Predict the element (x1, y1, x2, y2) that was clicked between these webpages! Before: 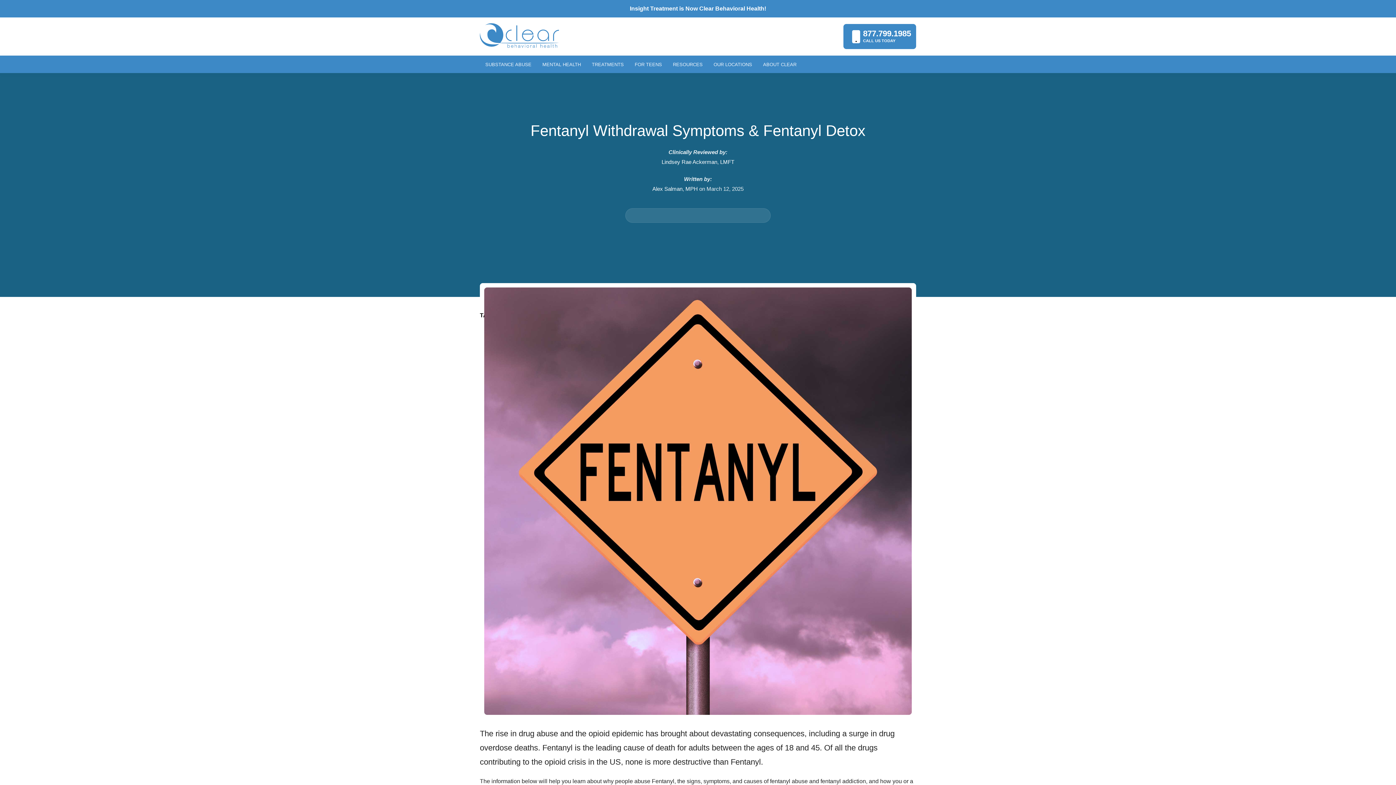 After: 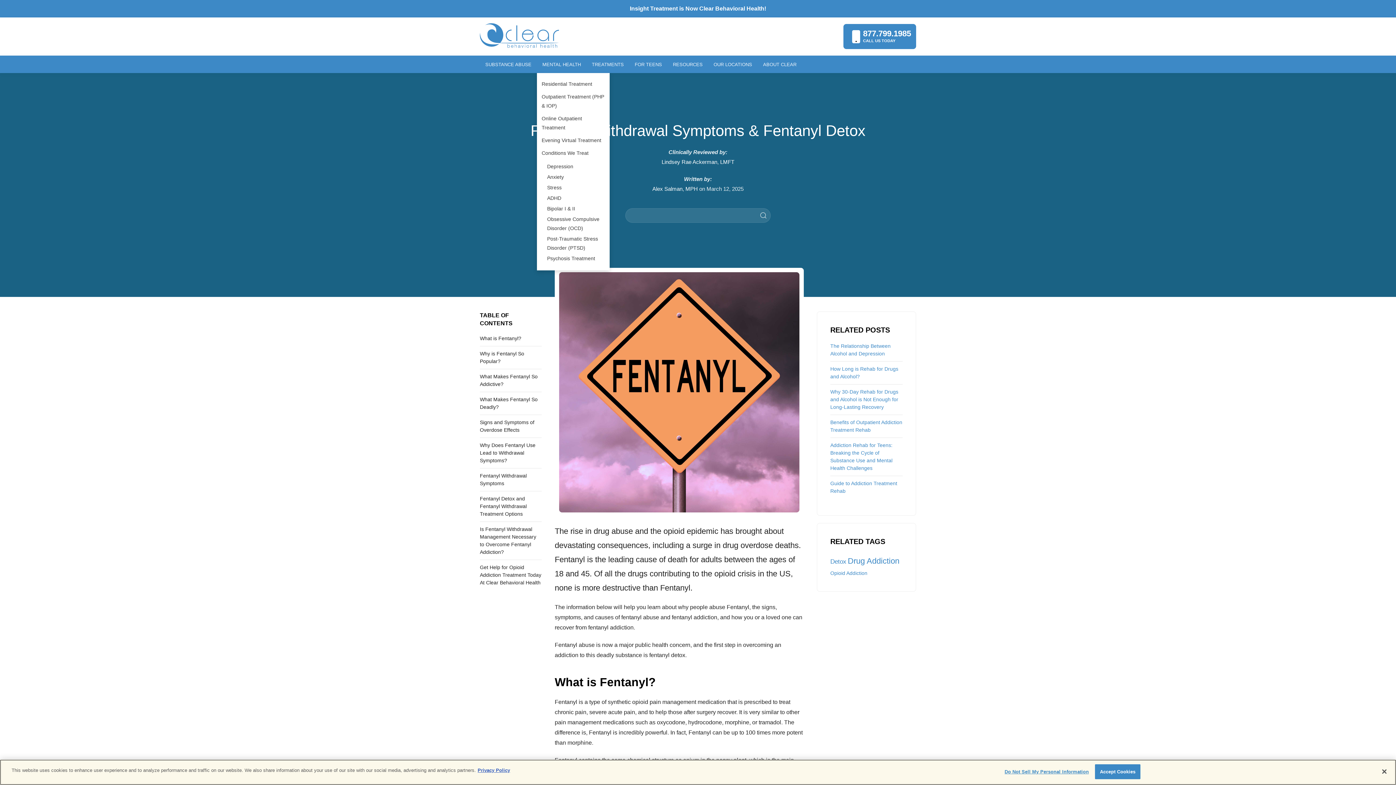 Action: label: MENTAL HEALTH bbox: (537, 55, 586, 73)